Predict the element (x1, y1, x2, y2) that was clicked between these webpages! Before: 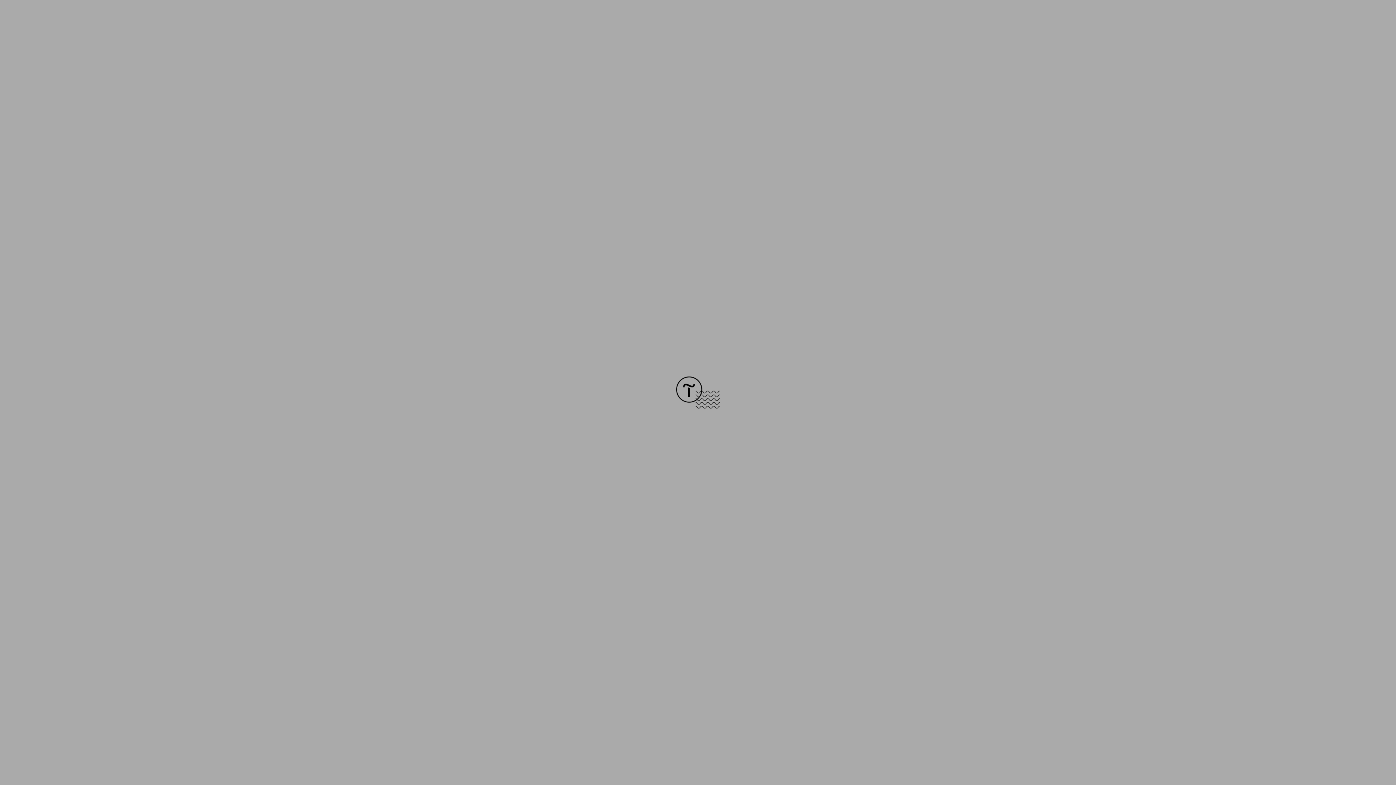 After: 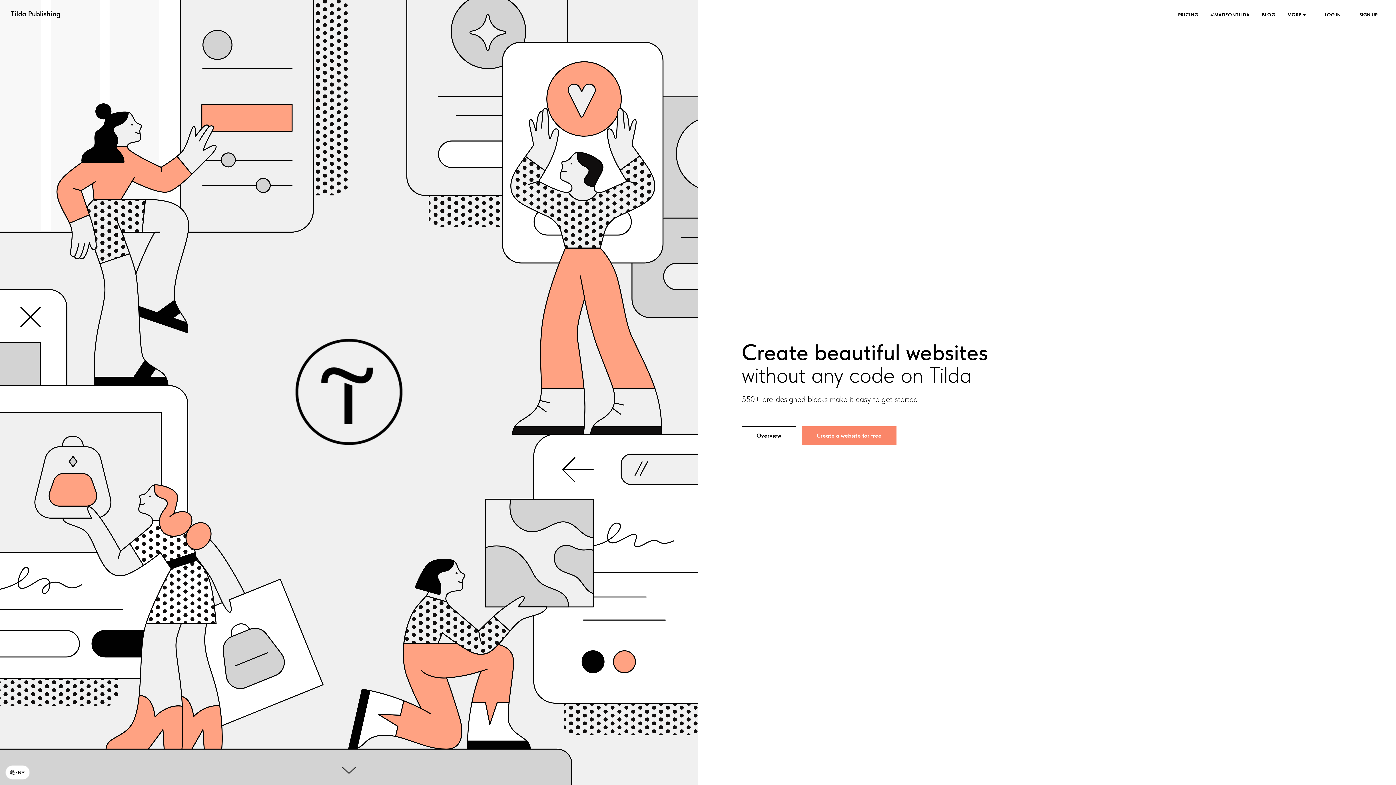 Action: bbox: (676, 403, 720, 409)